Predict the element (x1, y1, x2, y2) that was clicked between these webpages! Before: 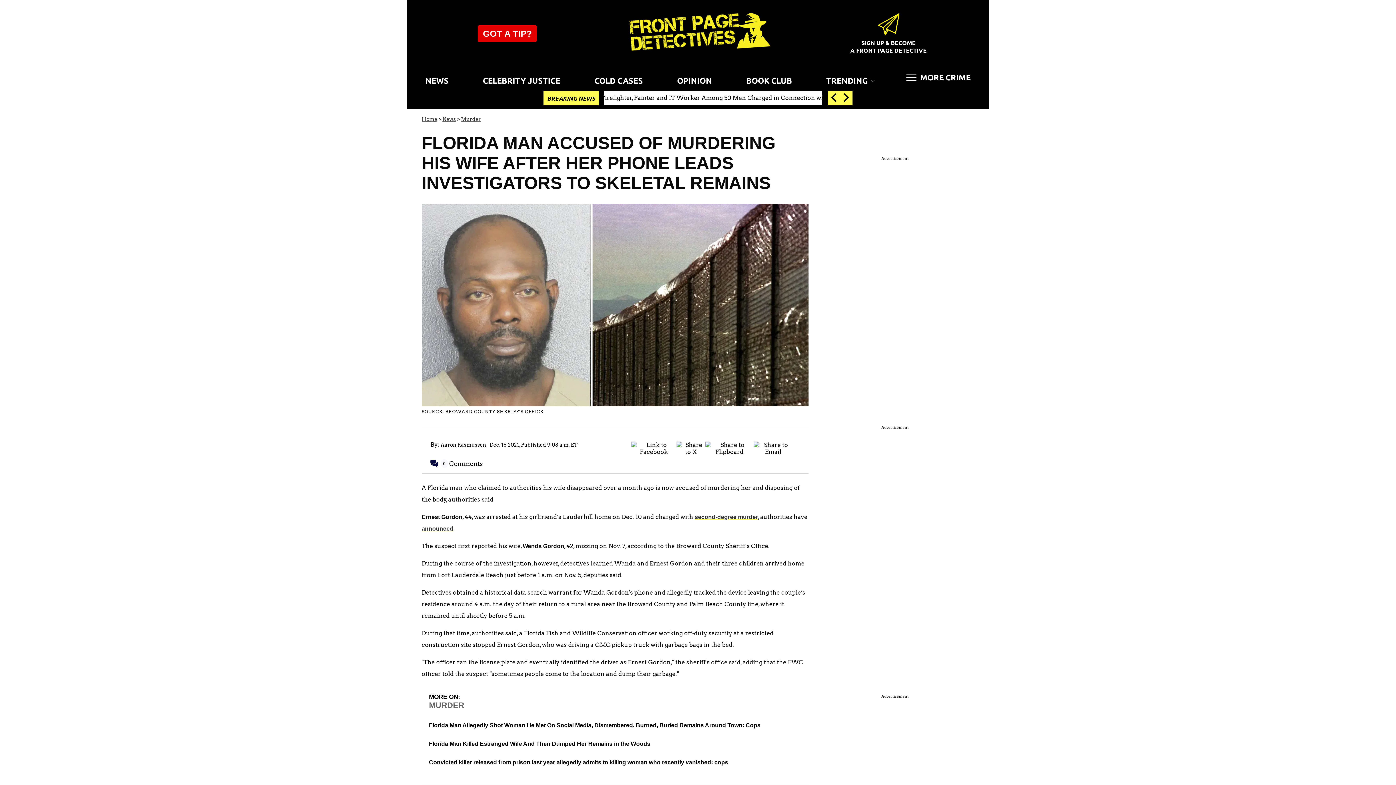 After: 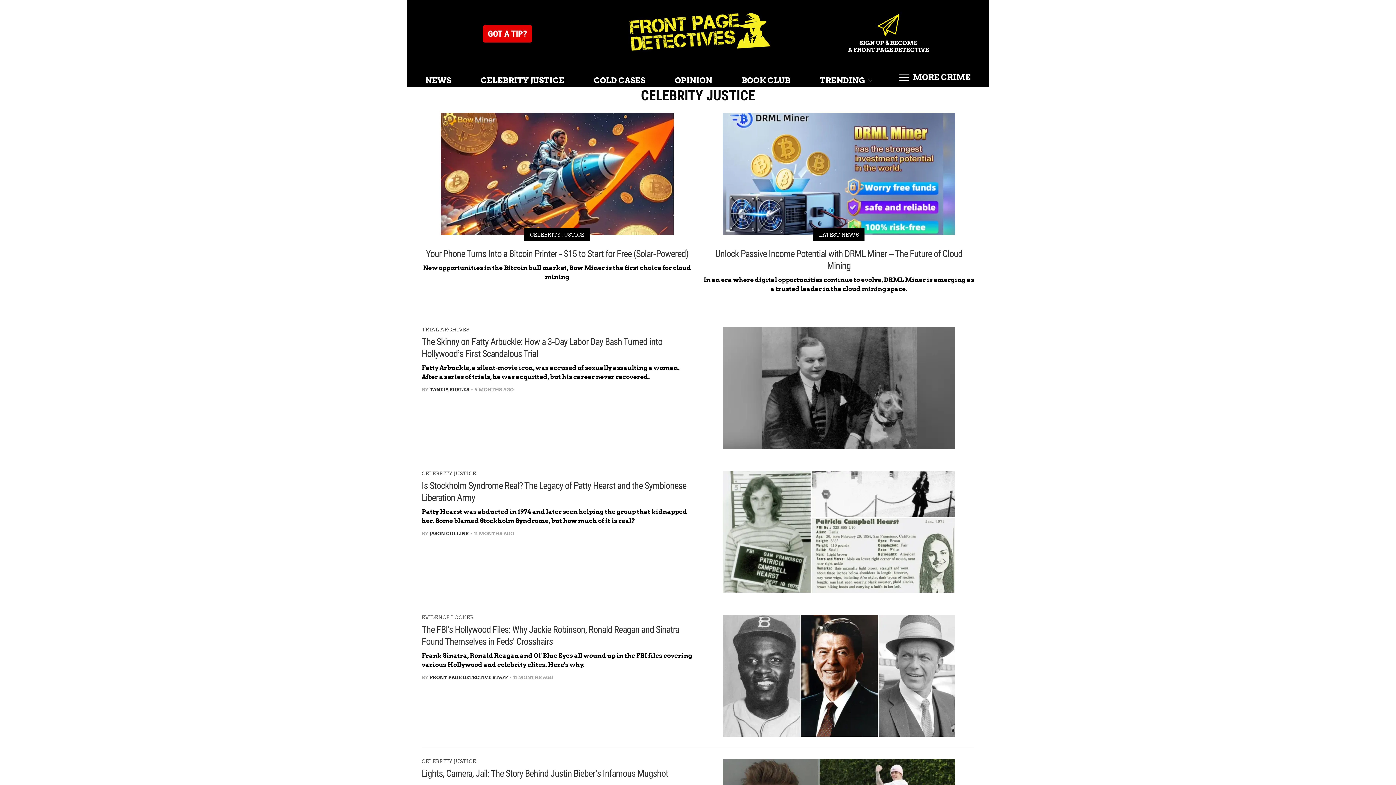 Action: label: CELEBRITY JUSTICE bbox: (479, 72, 564, 87)